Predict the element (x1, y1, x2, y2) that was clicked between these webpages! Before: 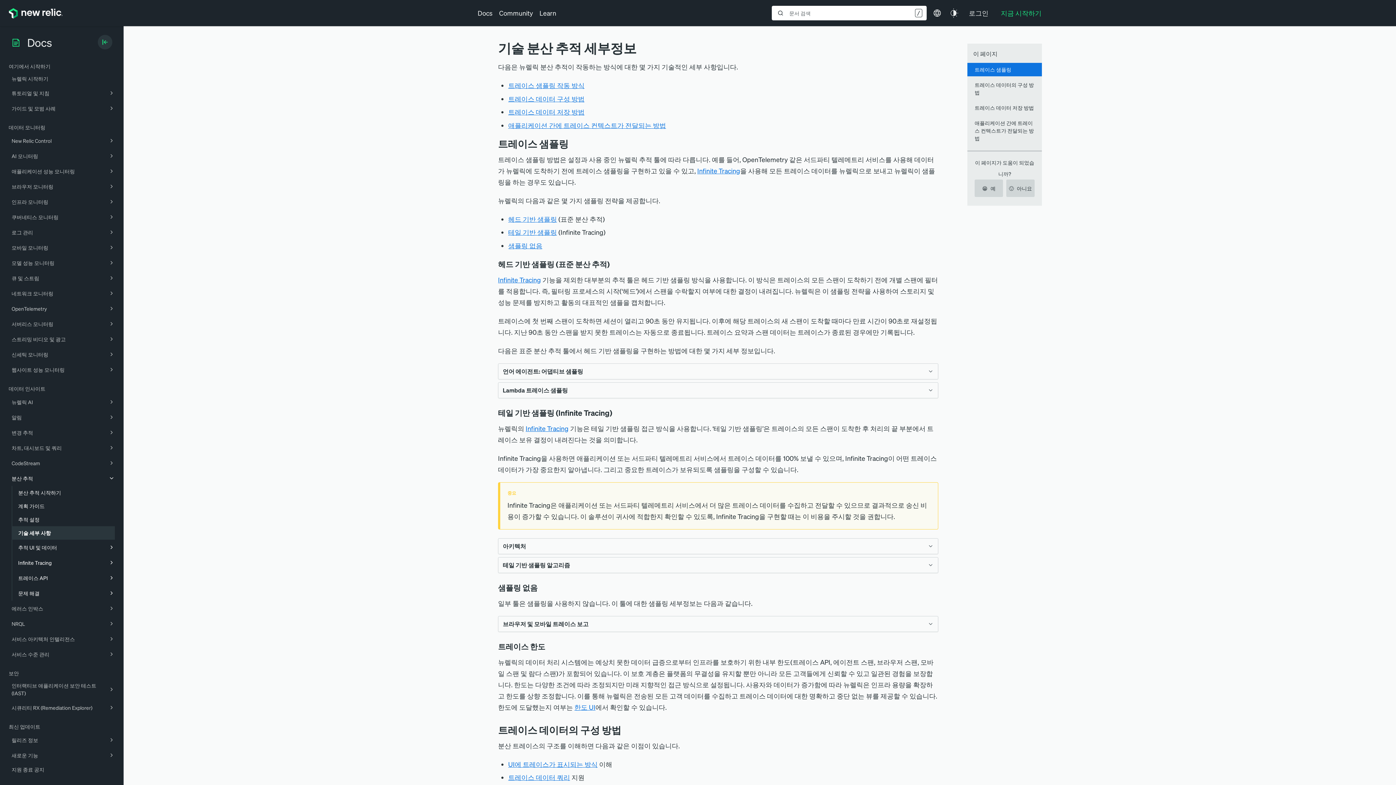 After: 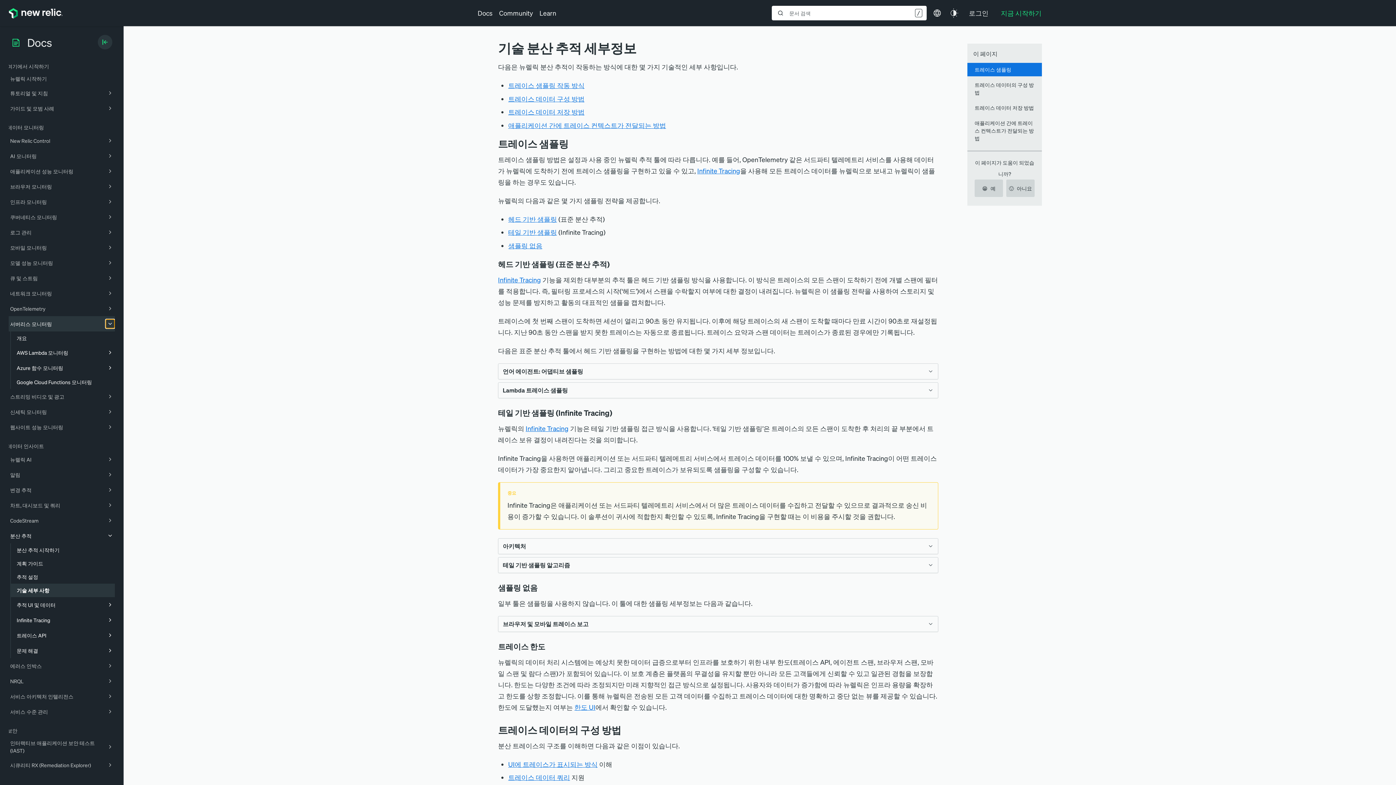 Action: bbox: (106, 319, 116, 328)